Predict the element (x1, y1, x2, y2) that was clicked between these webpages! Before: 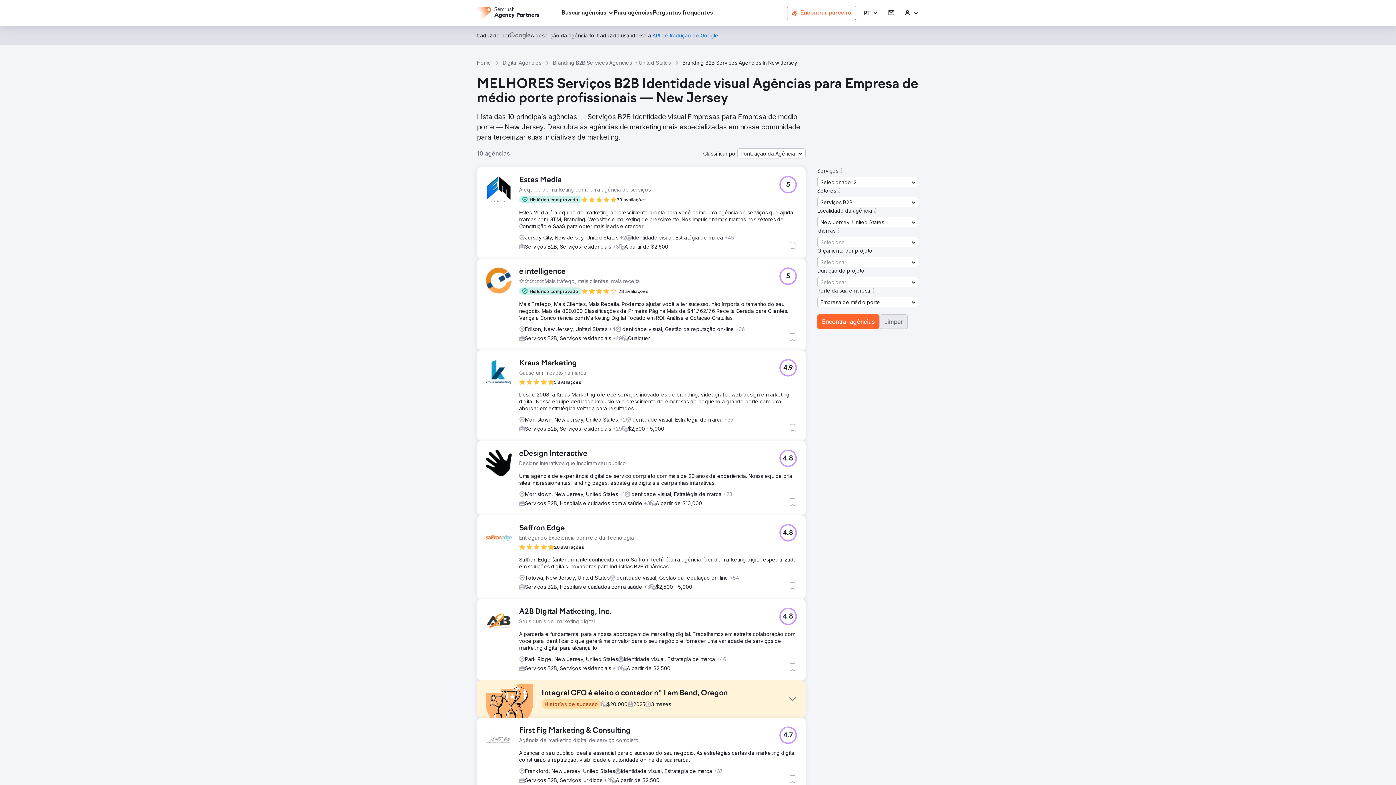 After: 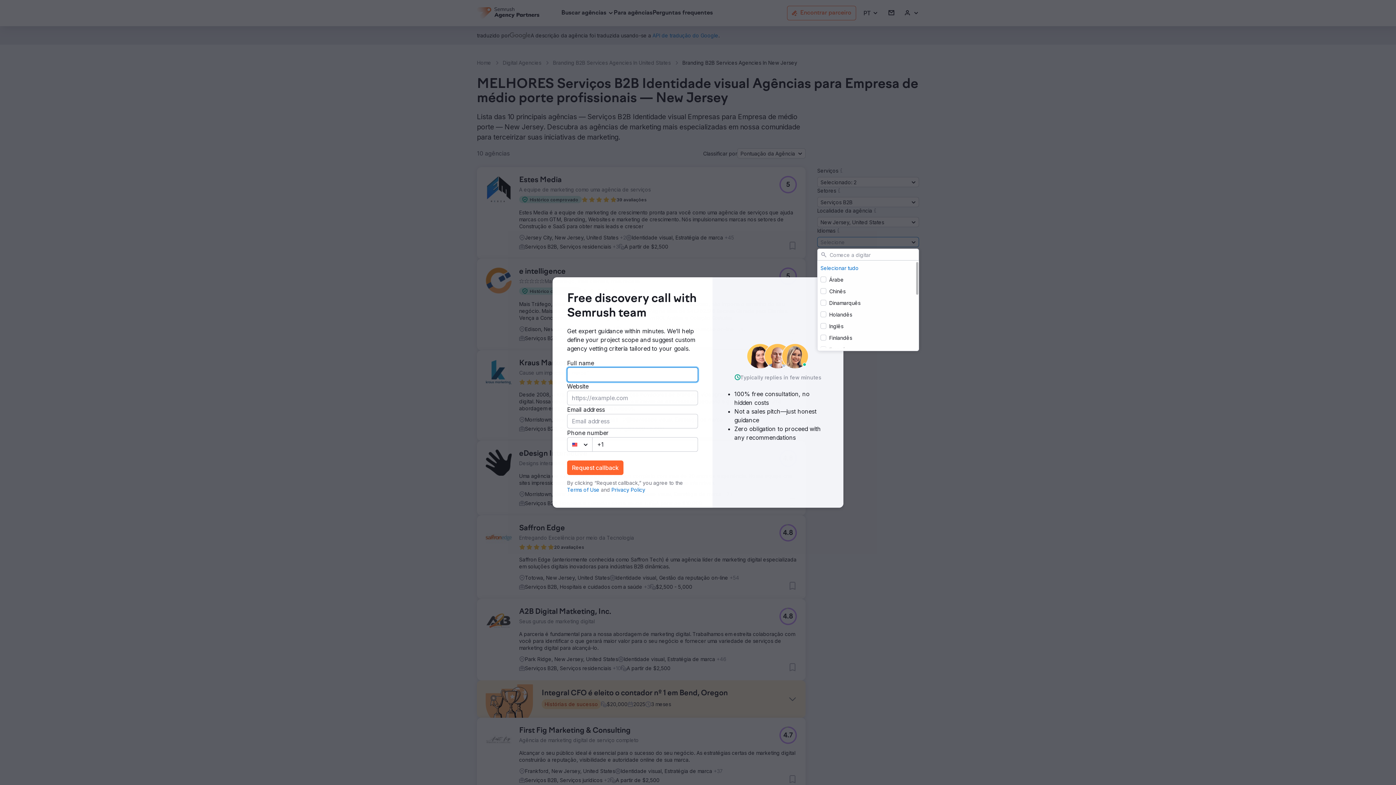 Action: bbox: (817, 237, 919, 247) label: Selecione